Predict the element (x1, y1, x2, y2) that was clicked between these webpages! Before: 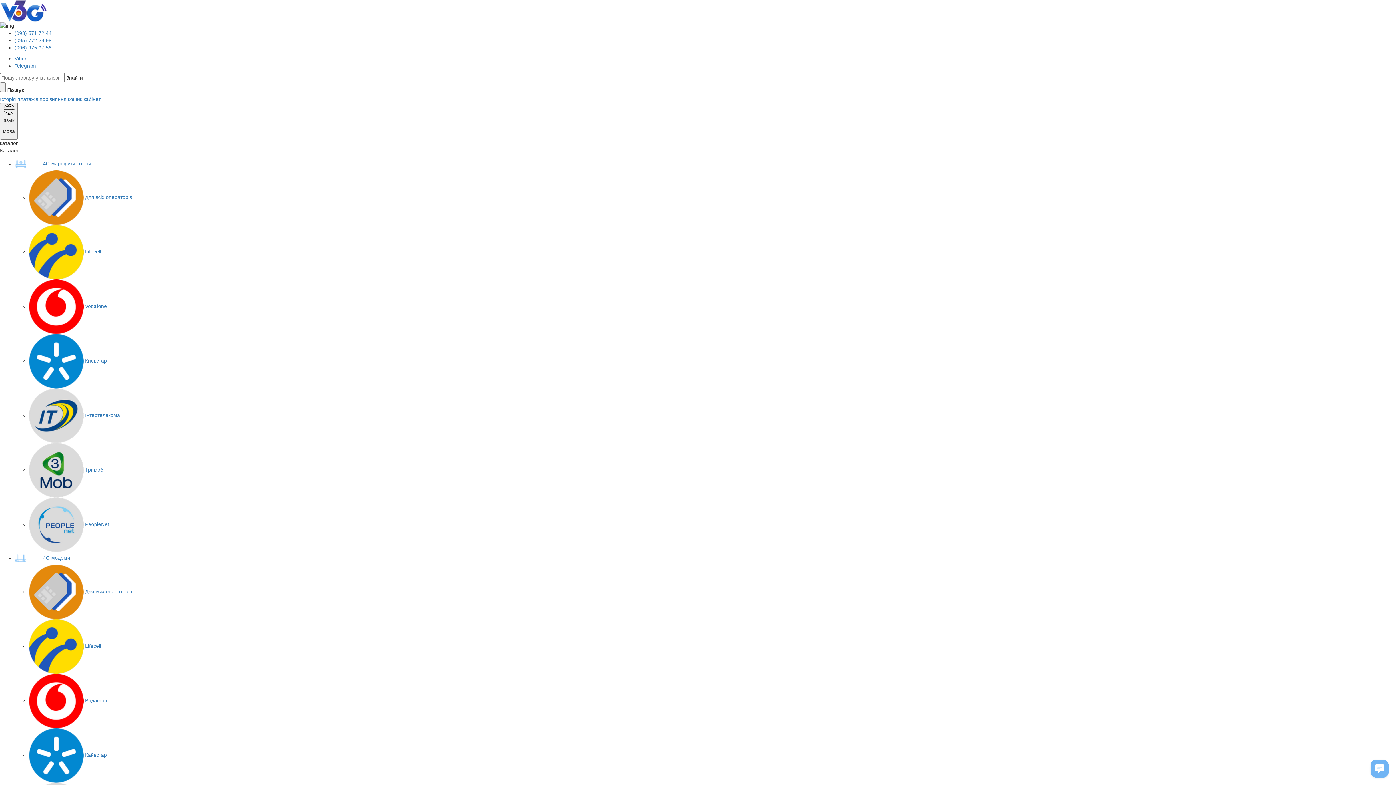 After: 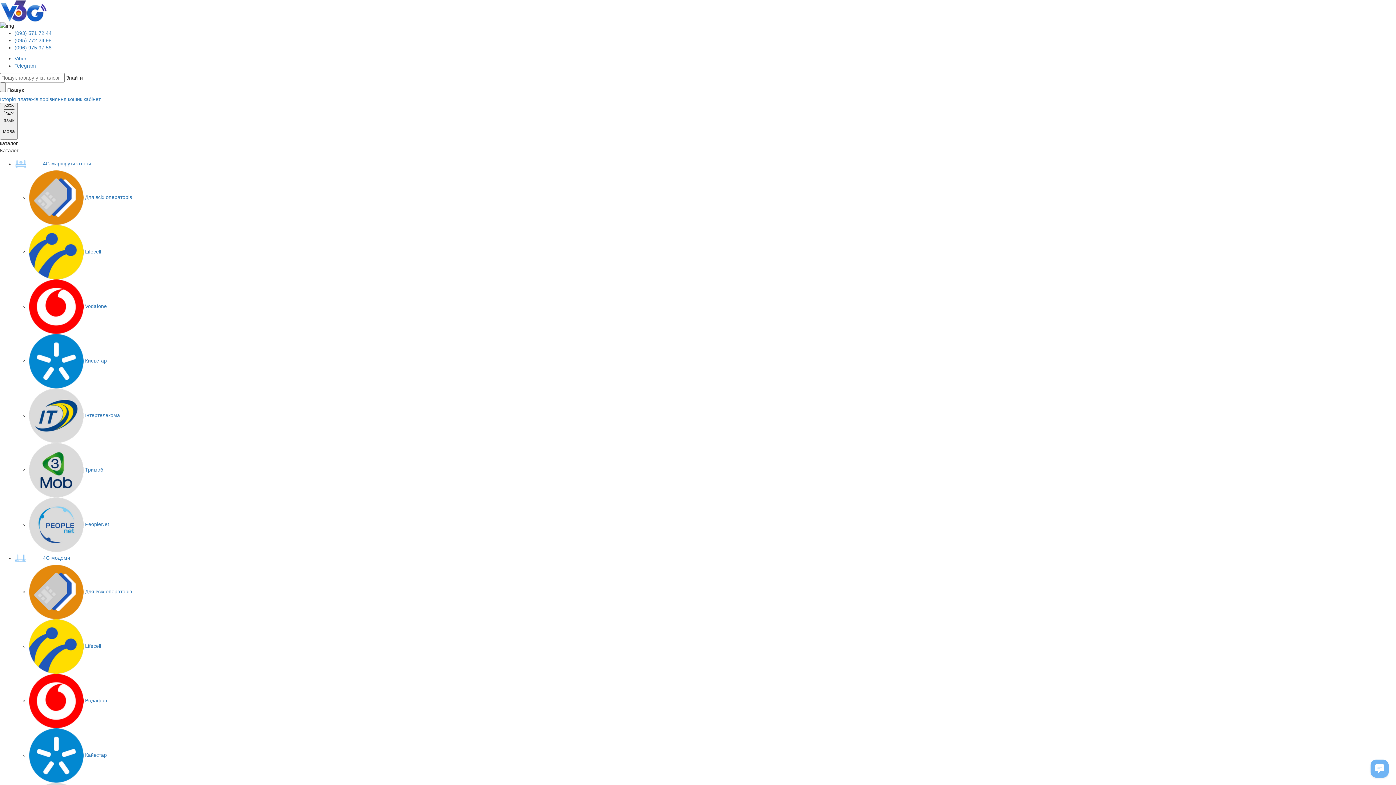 Action: bbox: (0, 96, 39, 102) label: Історія платежів 